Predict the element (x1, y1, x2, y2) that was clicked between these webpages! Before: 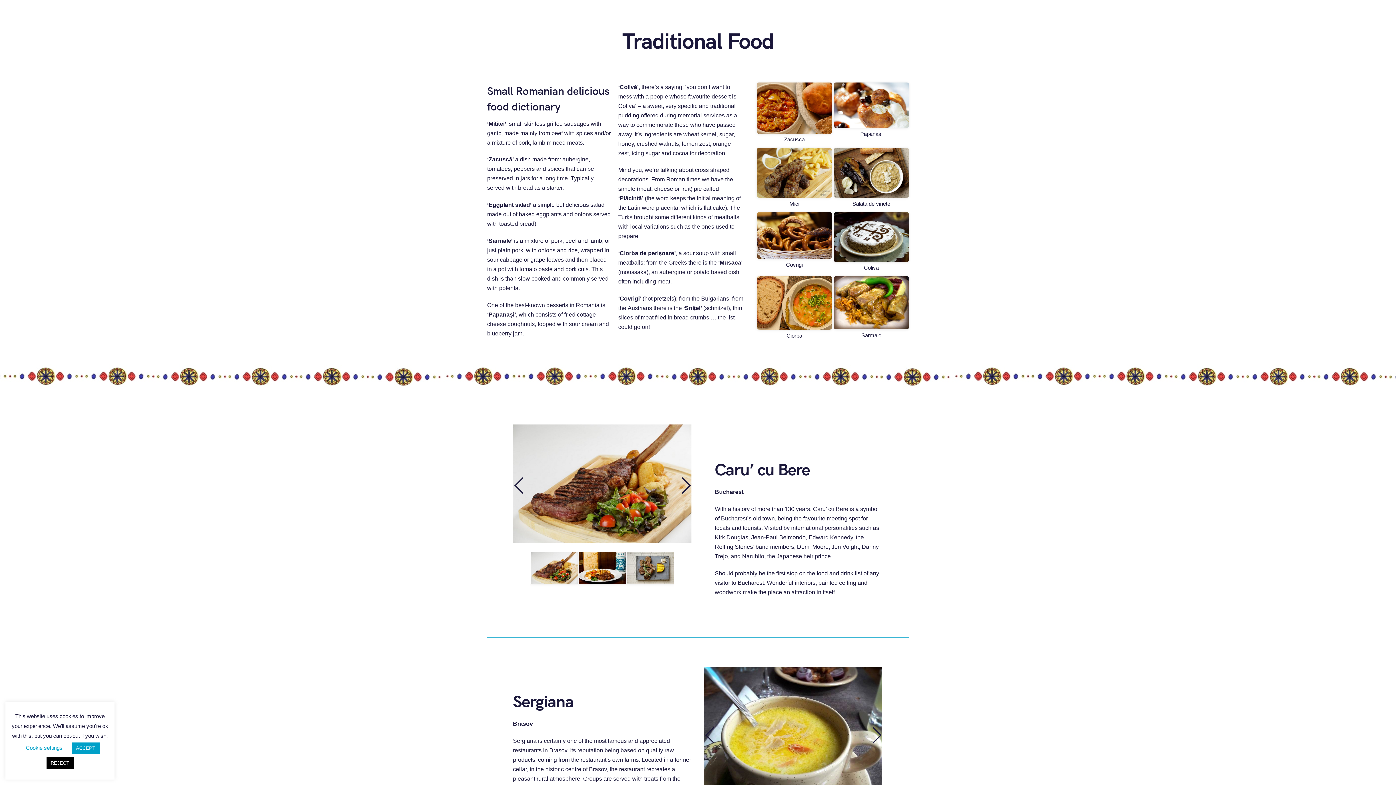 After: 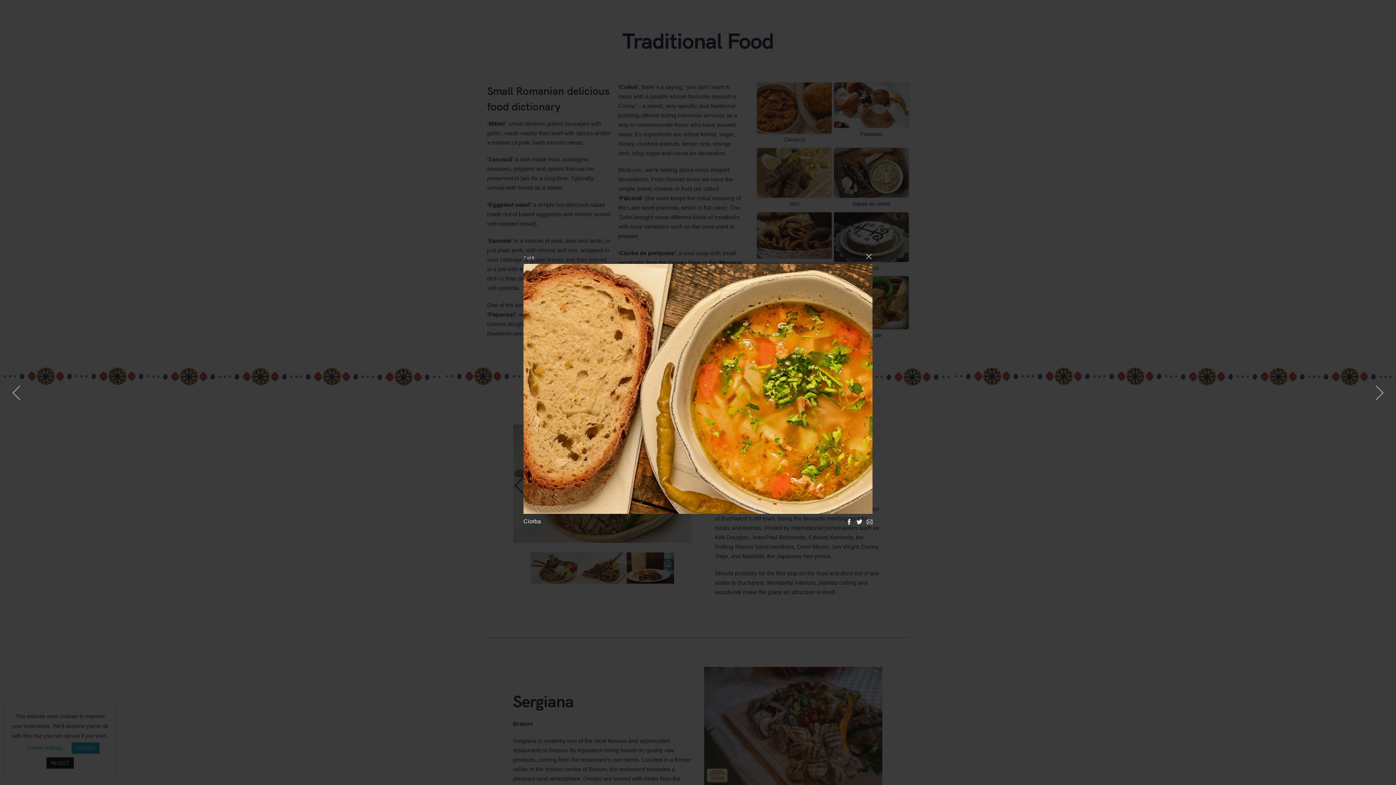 Action: bbox: (757, 321, 831, 328)